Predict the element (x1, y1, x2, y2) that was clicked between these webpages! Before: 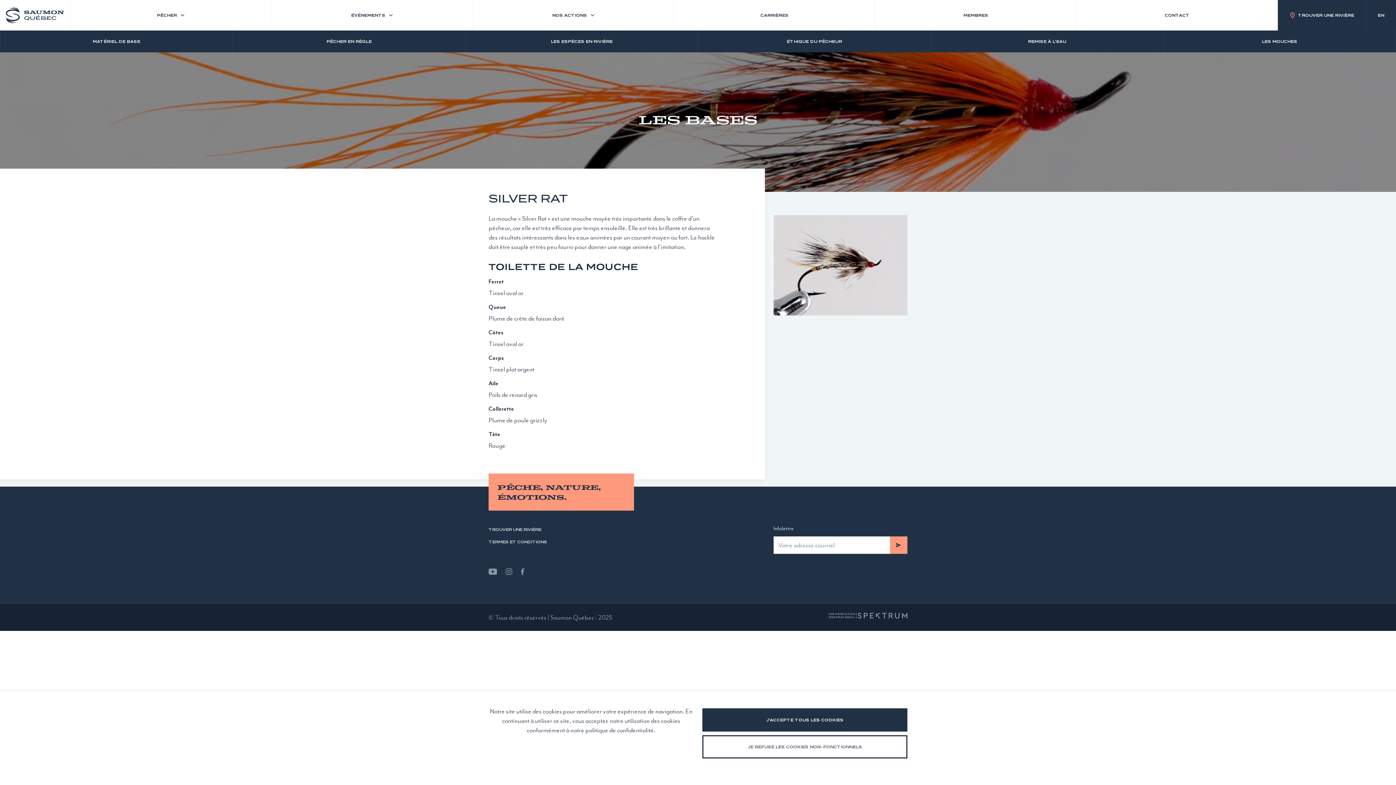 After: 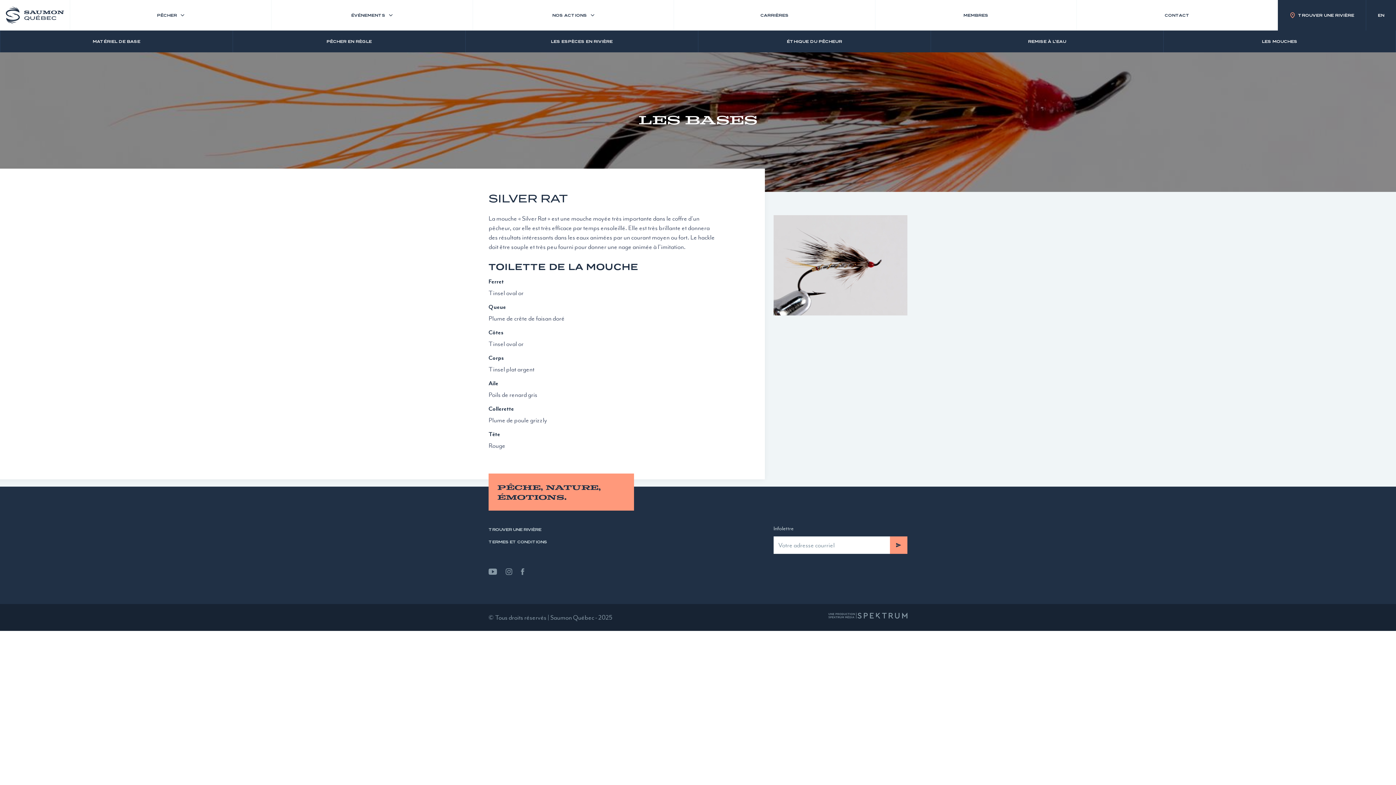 Action: bbox: (702, 708, 907, 732) label: J'ACCEPTE TOUS LES COOKIES